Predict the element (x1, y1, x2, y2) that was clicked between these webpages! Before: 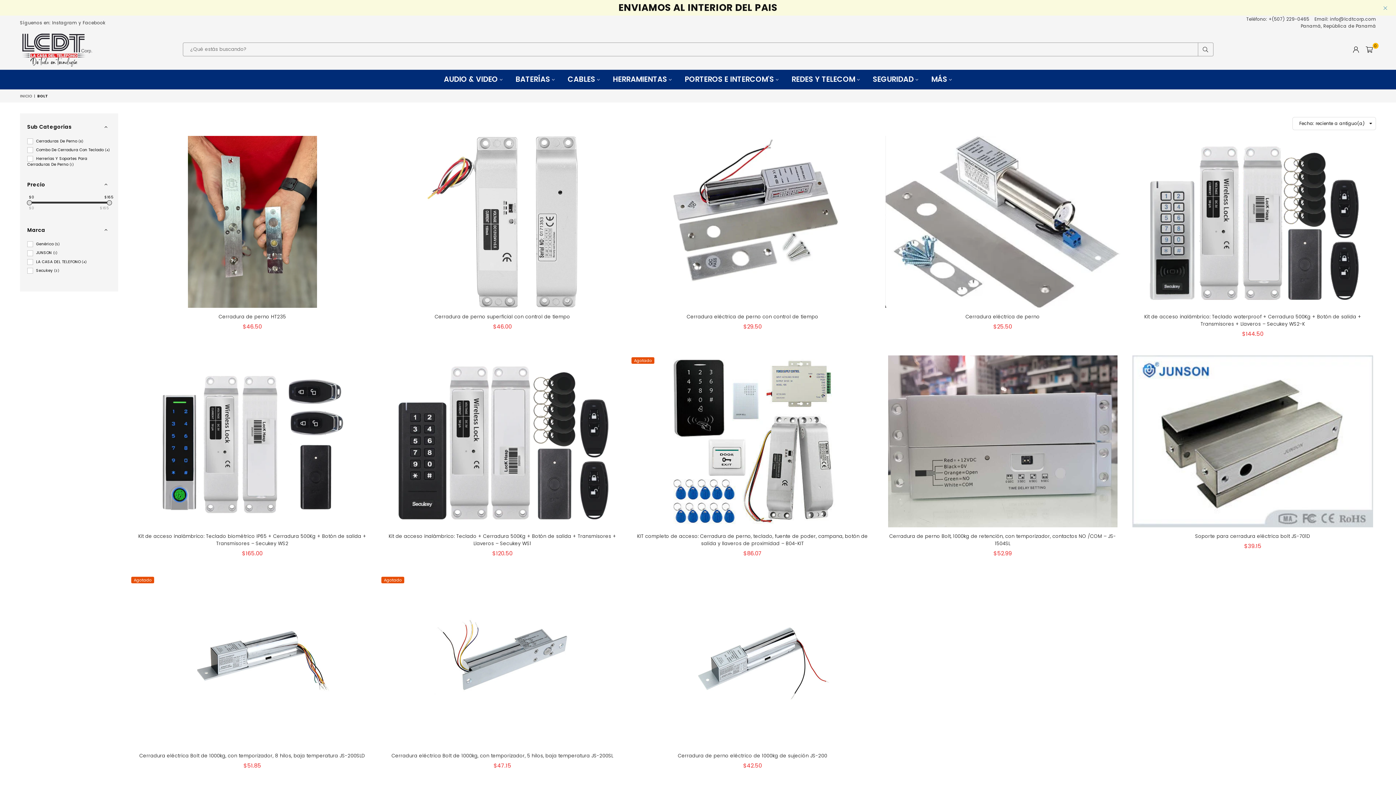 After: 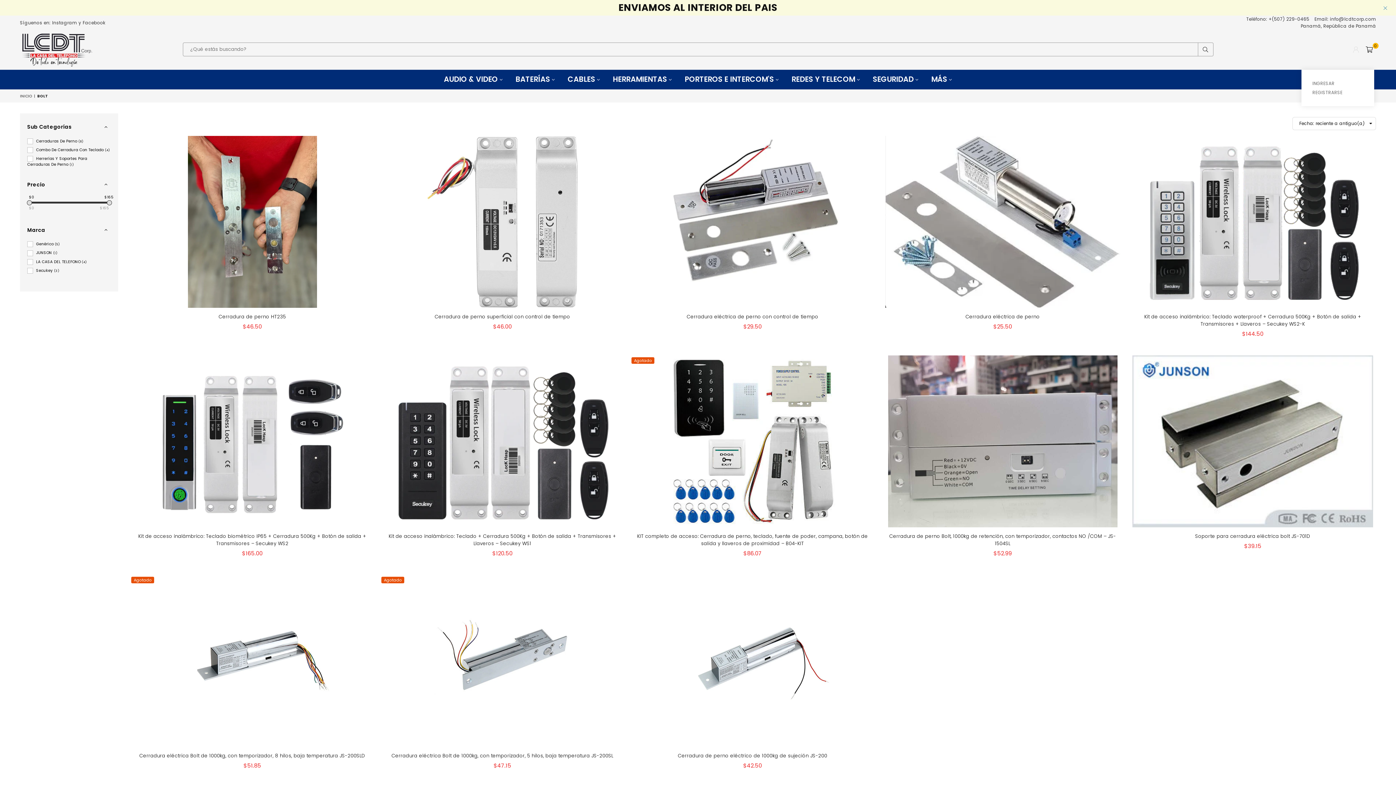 Action: bbox: (1349, 44, 1362, 55)